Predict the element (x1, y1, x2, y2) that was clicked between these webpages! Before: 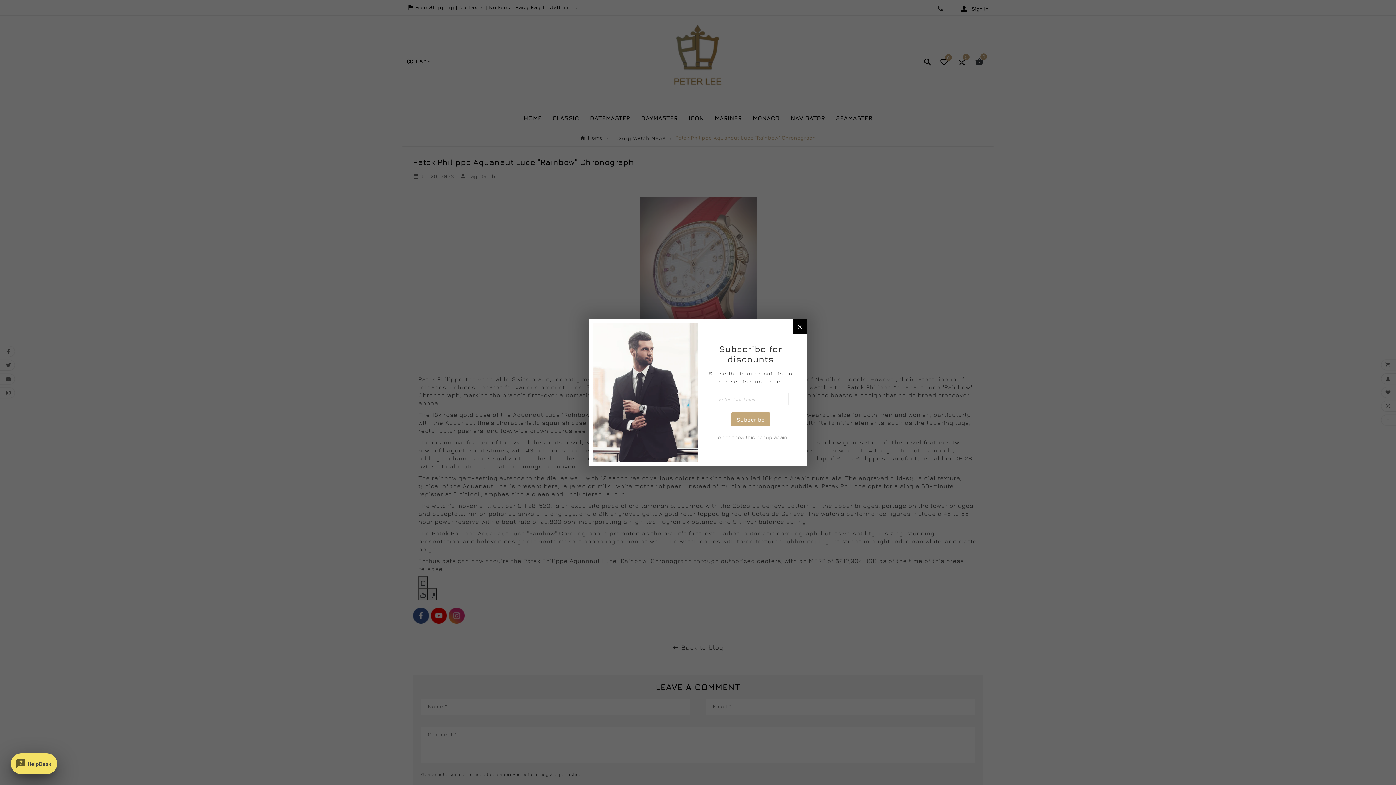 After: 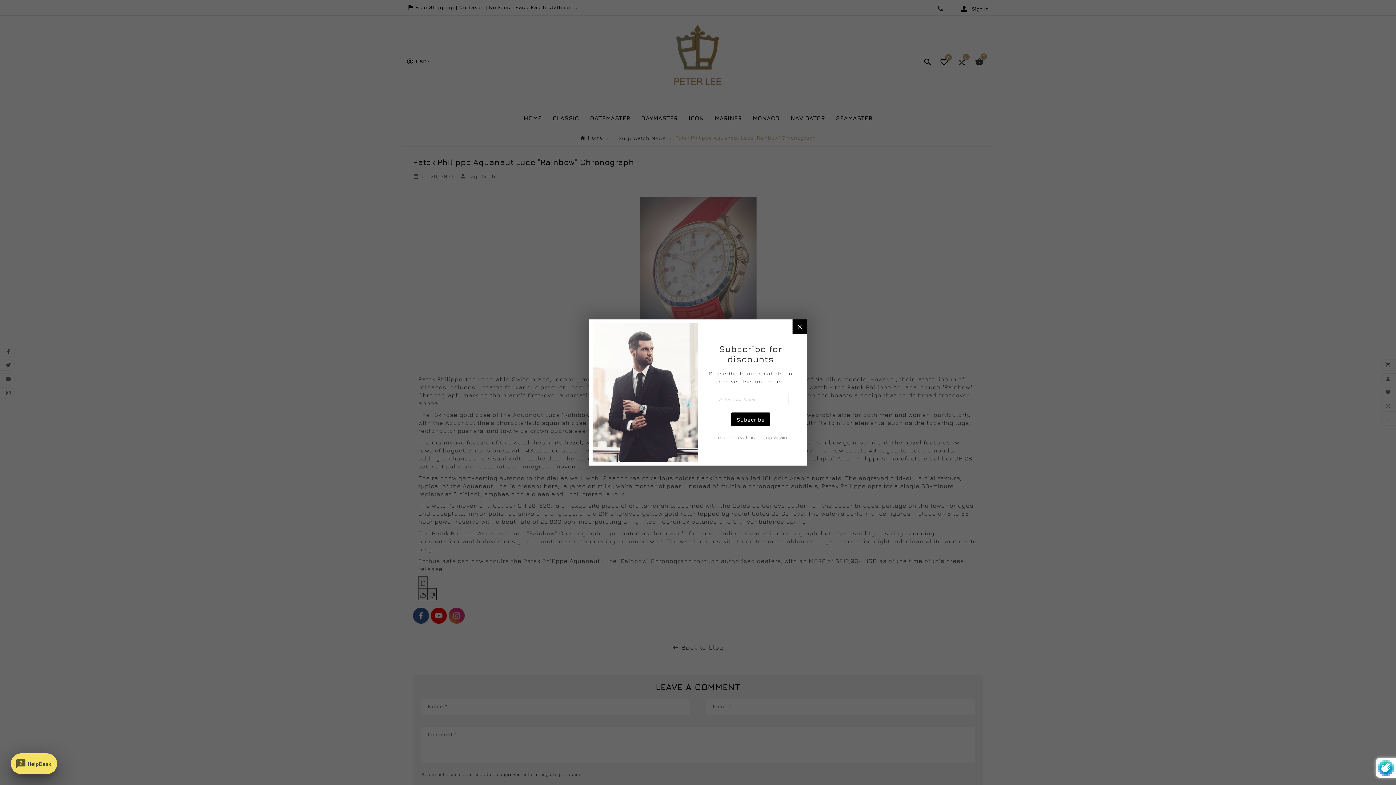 Action: bbox: (731, 412, 770, 426) label: Subscribe